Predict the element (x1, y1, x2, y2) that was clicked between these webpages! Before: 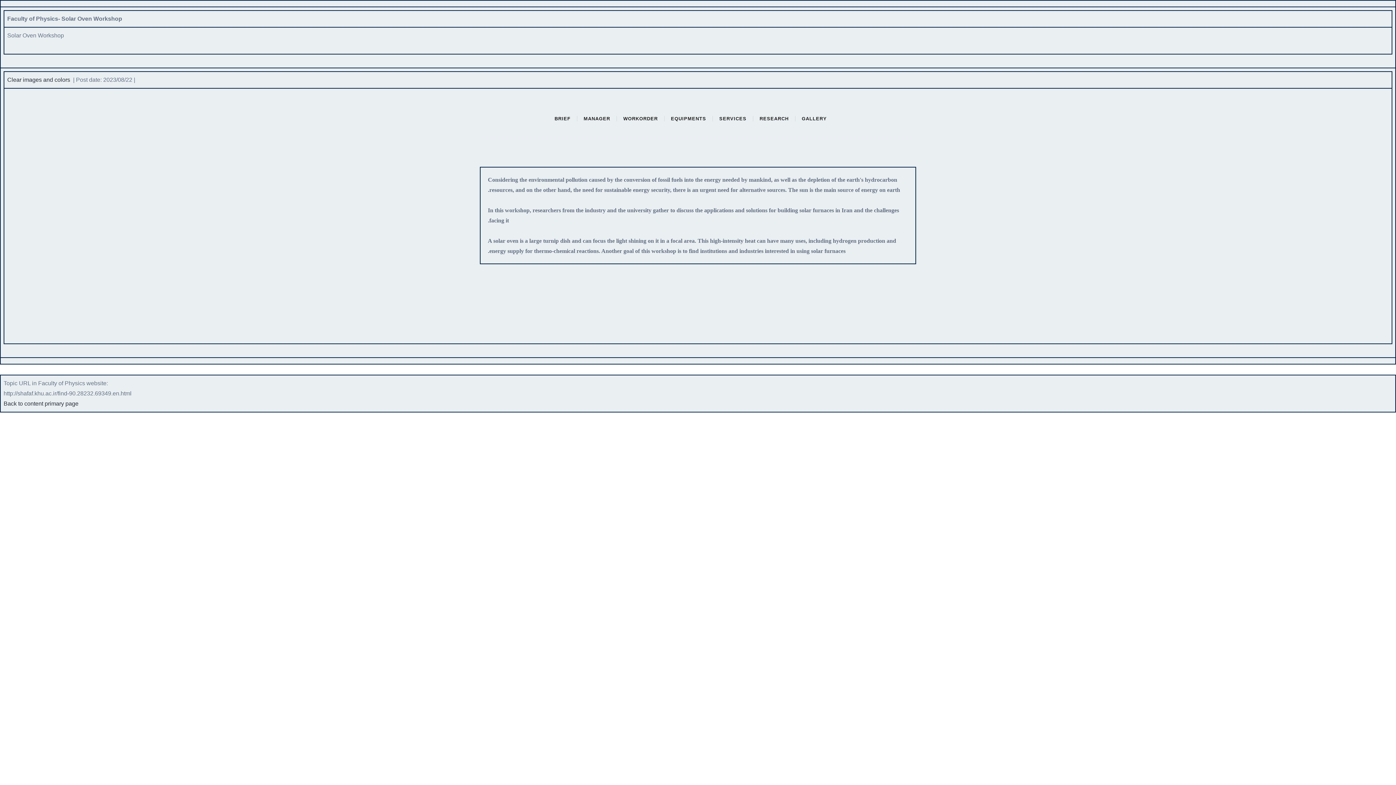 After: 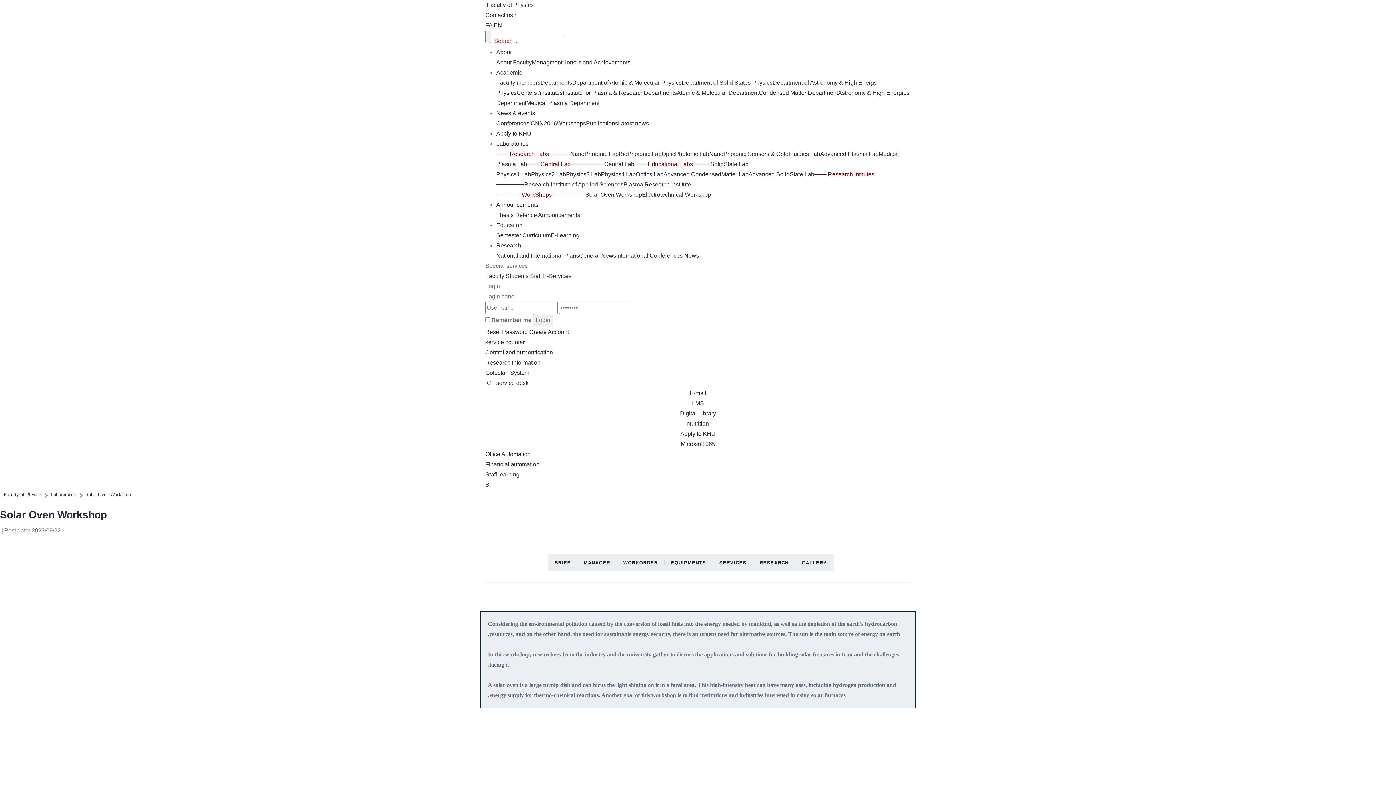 Action: label: Back to content primary page bbox: (3, 400, 78, 406)